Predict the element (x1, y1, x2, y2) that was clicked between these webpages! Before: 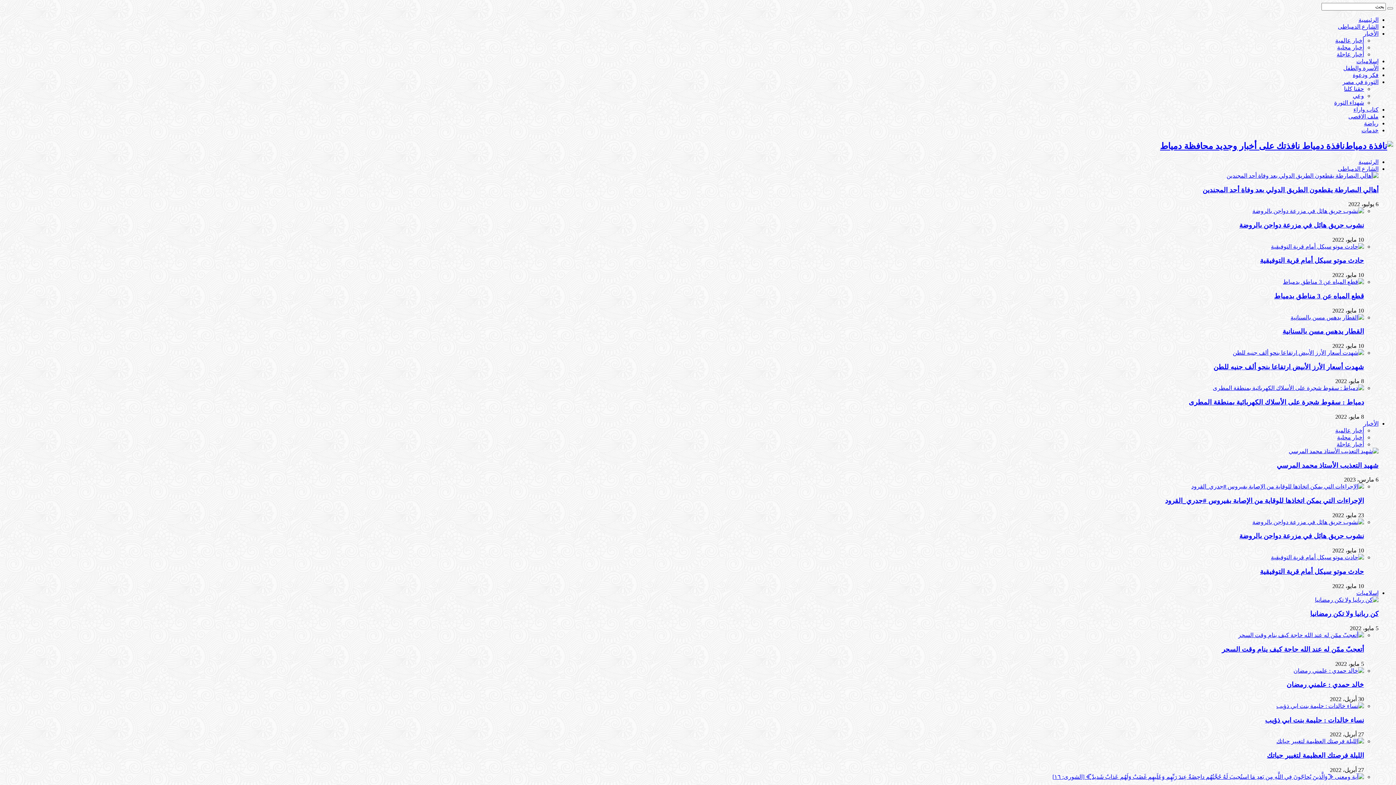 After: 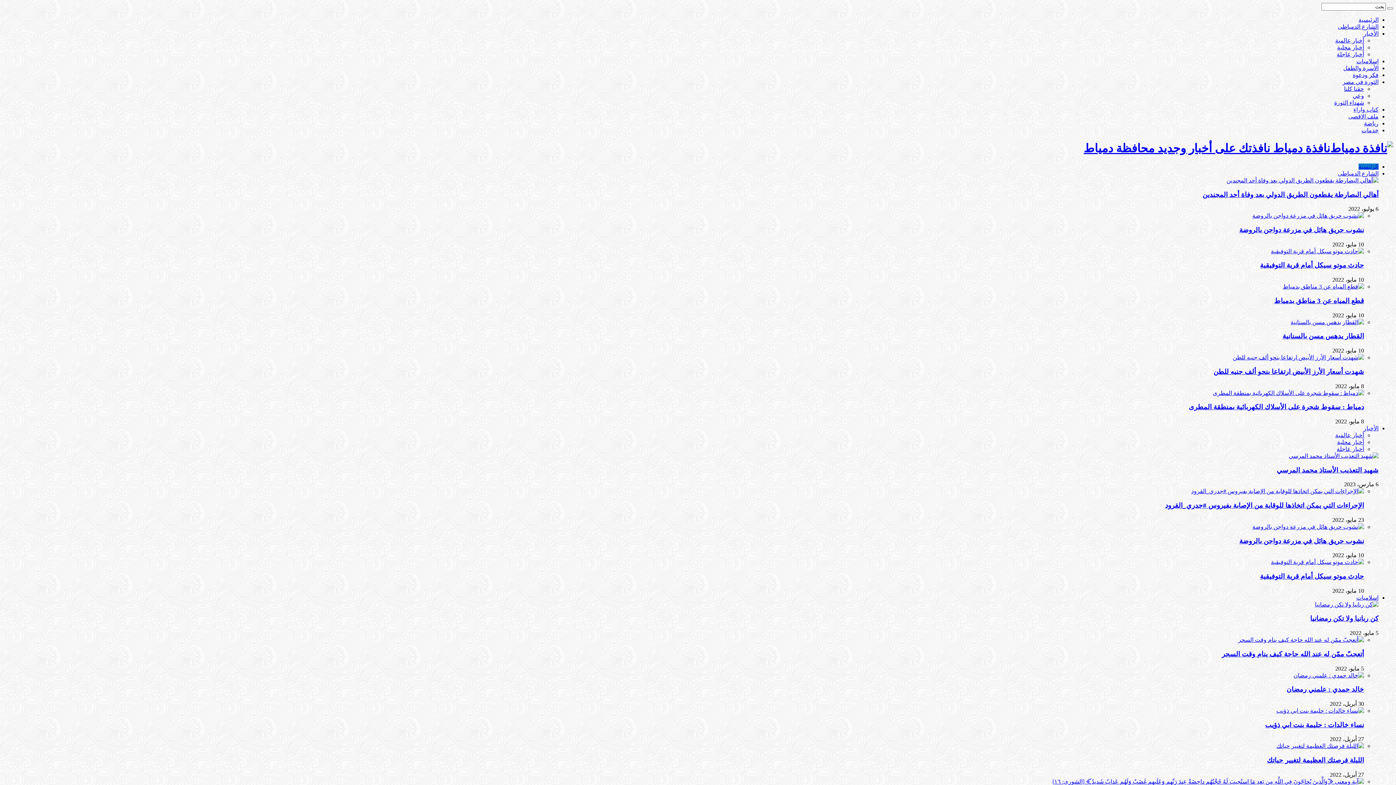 Action: bbox: (1160, 141, 1393, 150) label: نافذة دمياط نافذتك على أخبار وجديد محافظة دمياط